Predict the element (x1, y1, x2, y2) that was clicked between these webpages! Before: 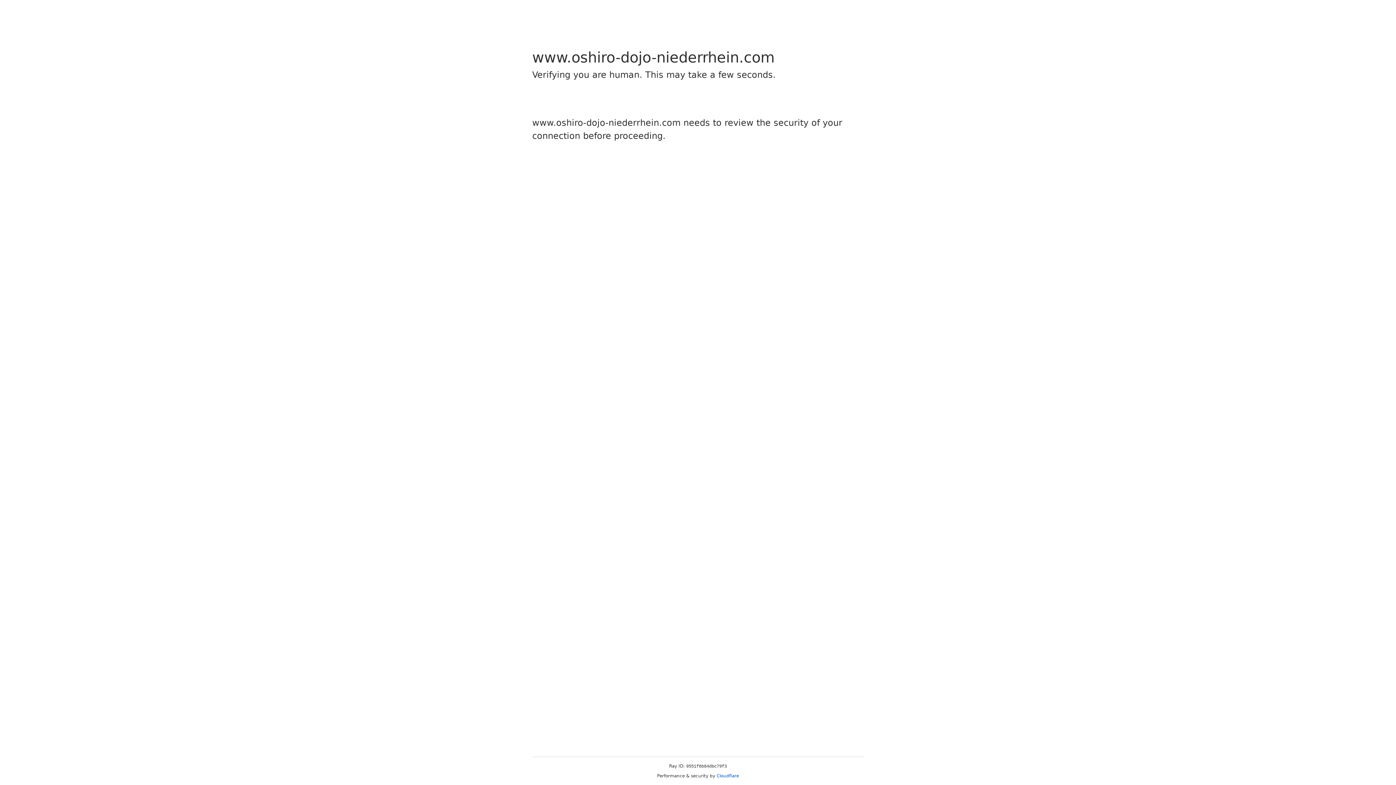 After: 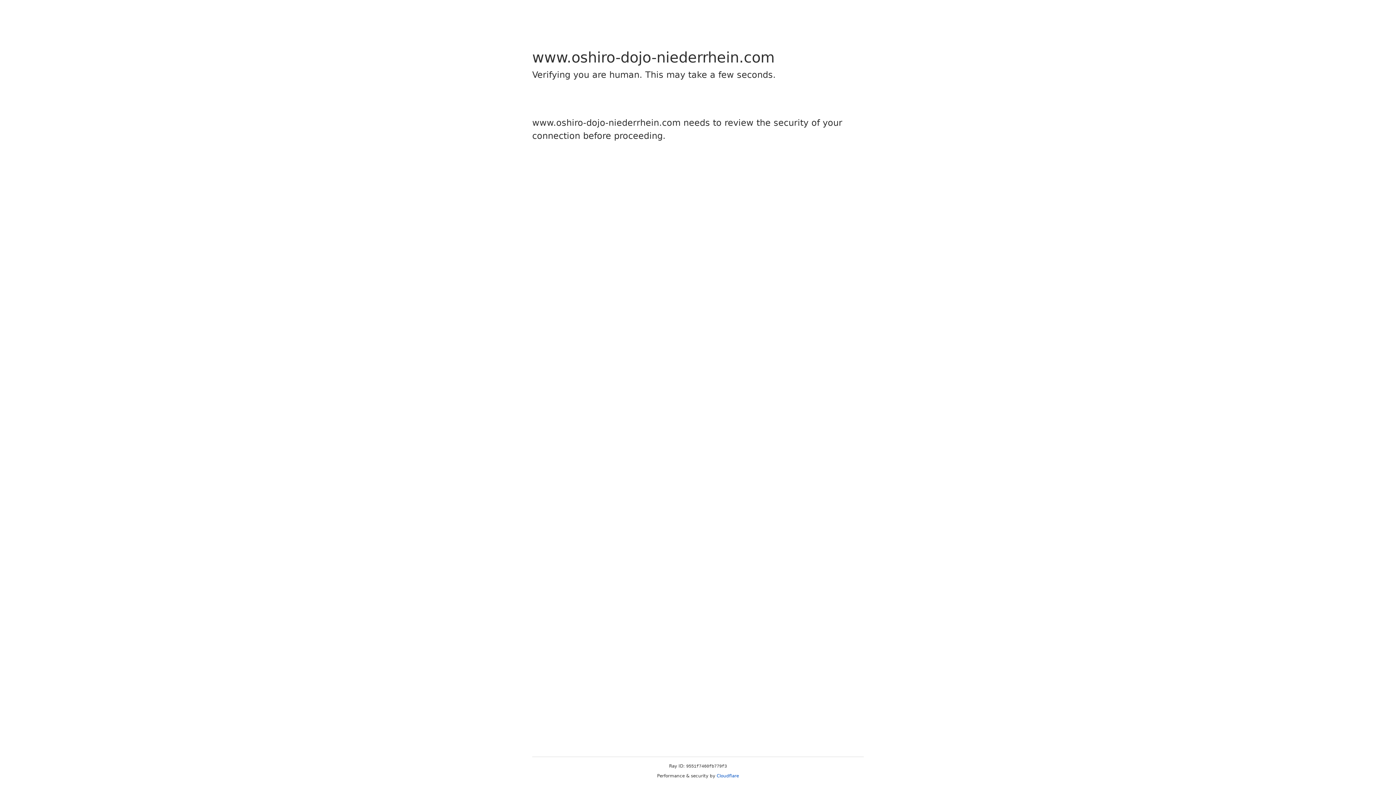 Action: bbox: (716, 773, 739, 778) label: Cloudflare